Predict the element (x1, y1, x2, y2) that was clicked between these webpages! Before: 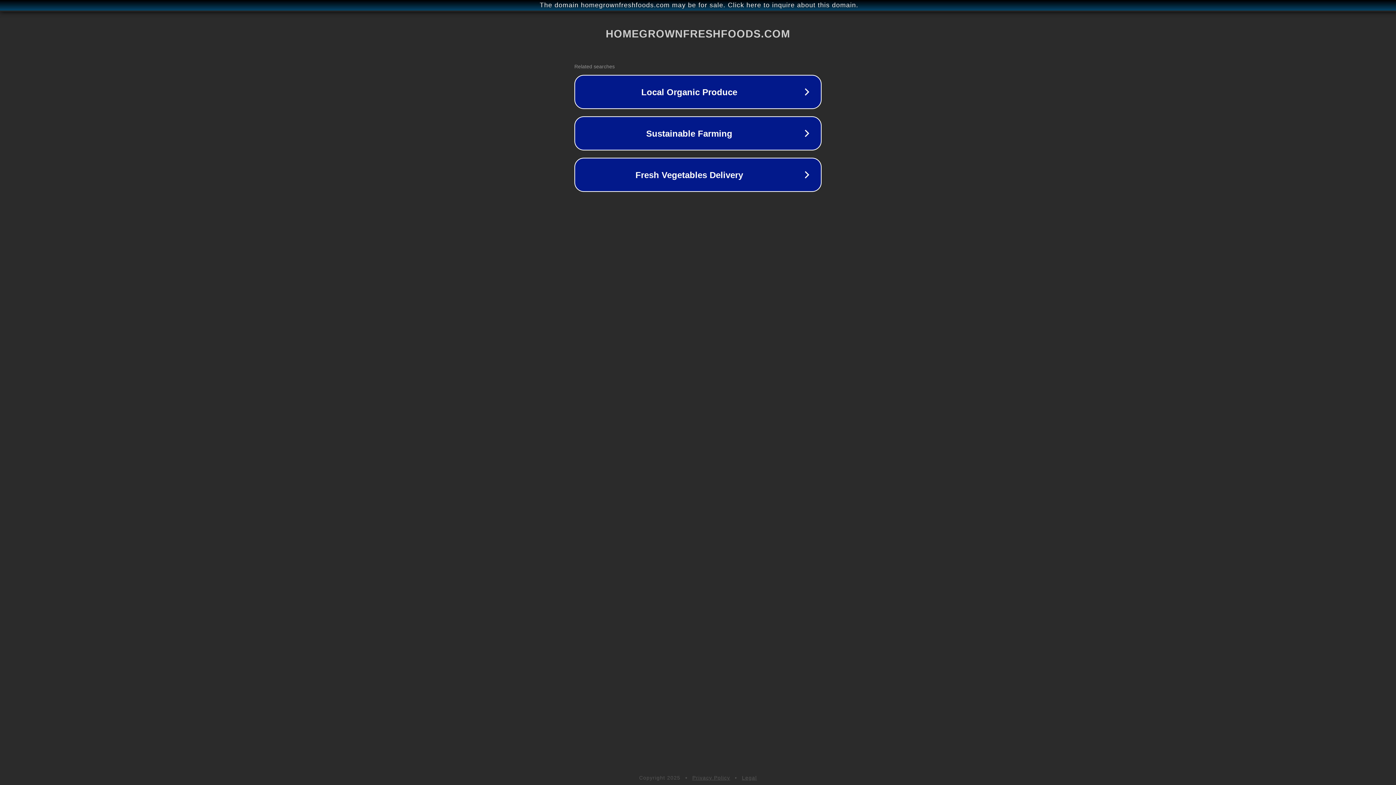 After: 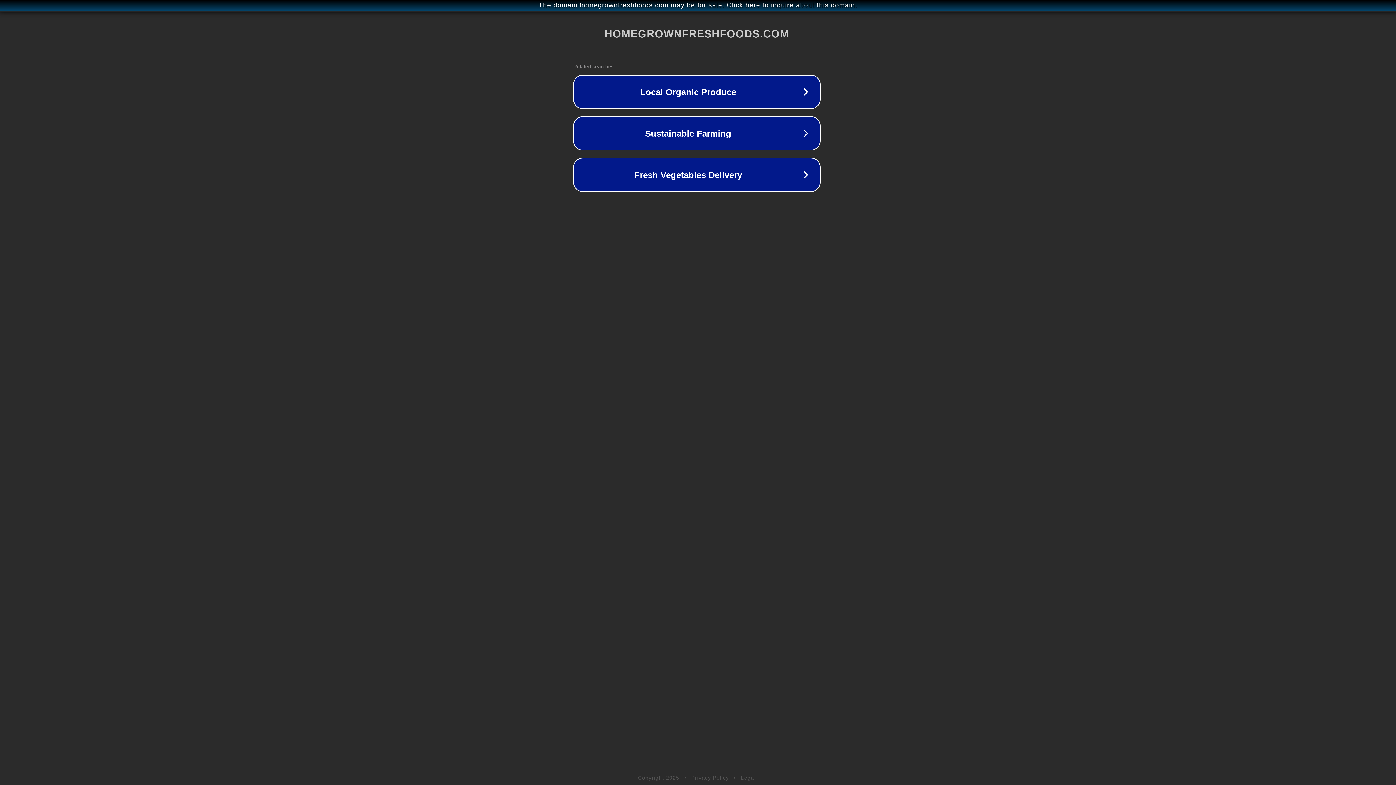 Action: label: The domain homegrownfreshfoods.com may be for sale. Click here to inquire about this domain. bbox: (1, 1, 1397, 9)